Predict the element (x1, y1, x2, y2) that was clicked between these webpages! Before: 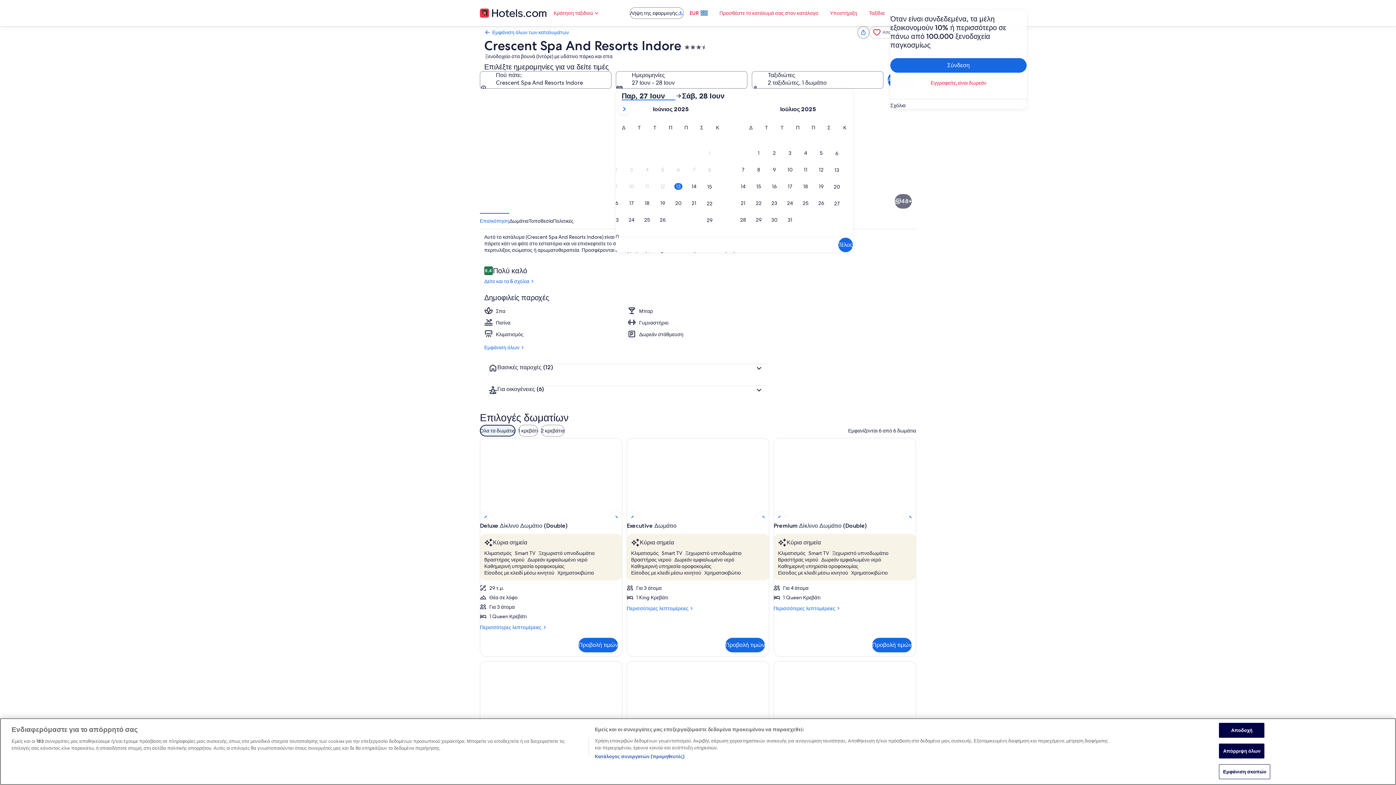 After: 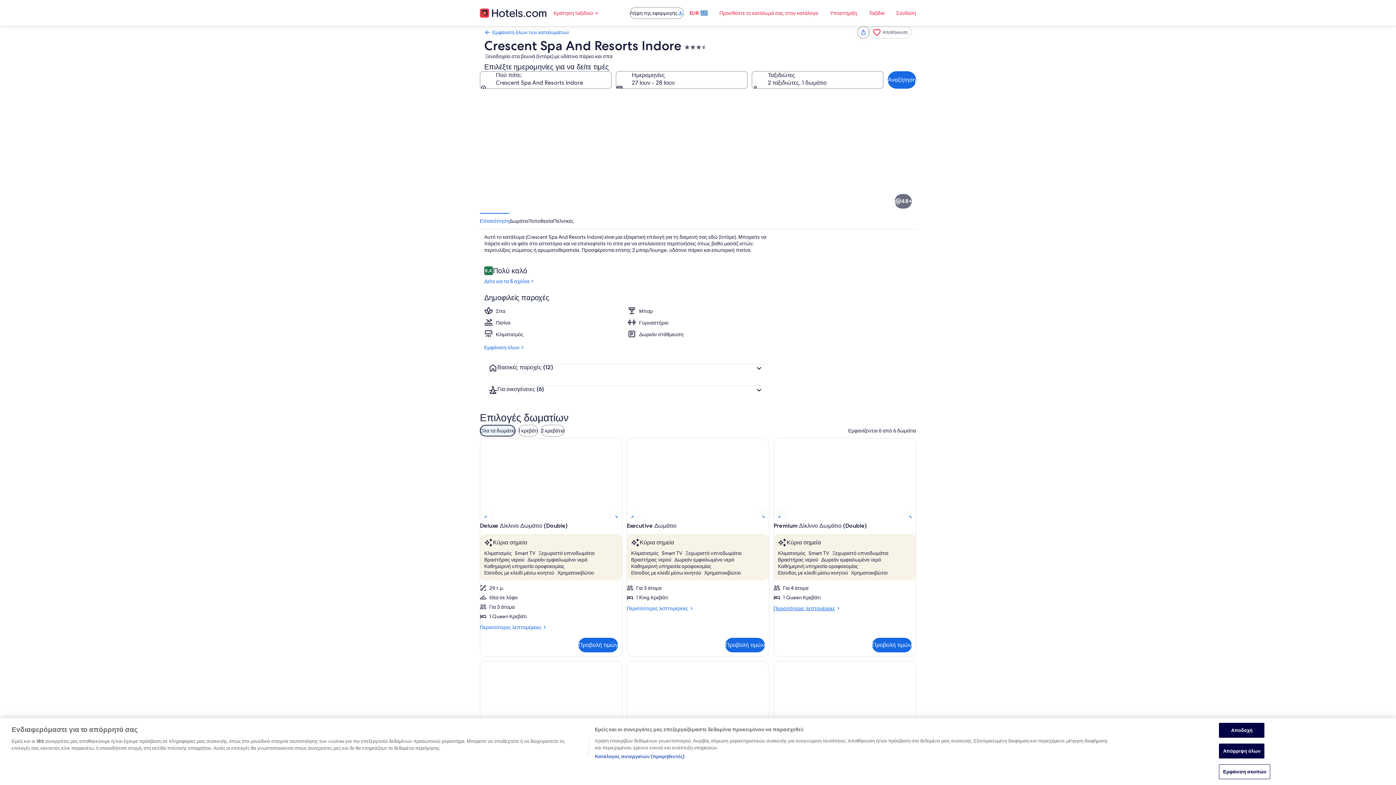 Action: bbox: (773, 605, 916, 612) label: Περισσότερες λεπτομέρειες
Περισσότερες λεπτομέρειες για Premium Δίκλινο Δωμάτιο (Double)